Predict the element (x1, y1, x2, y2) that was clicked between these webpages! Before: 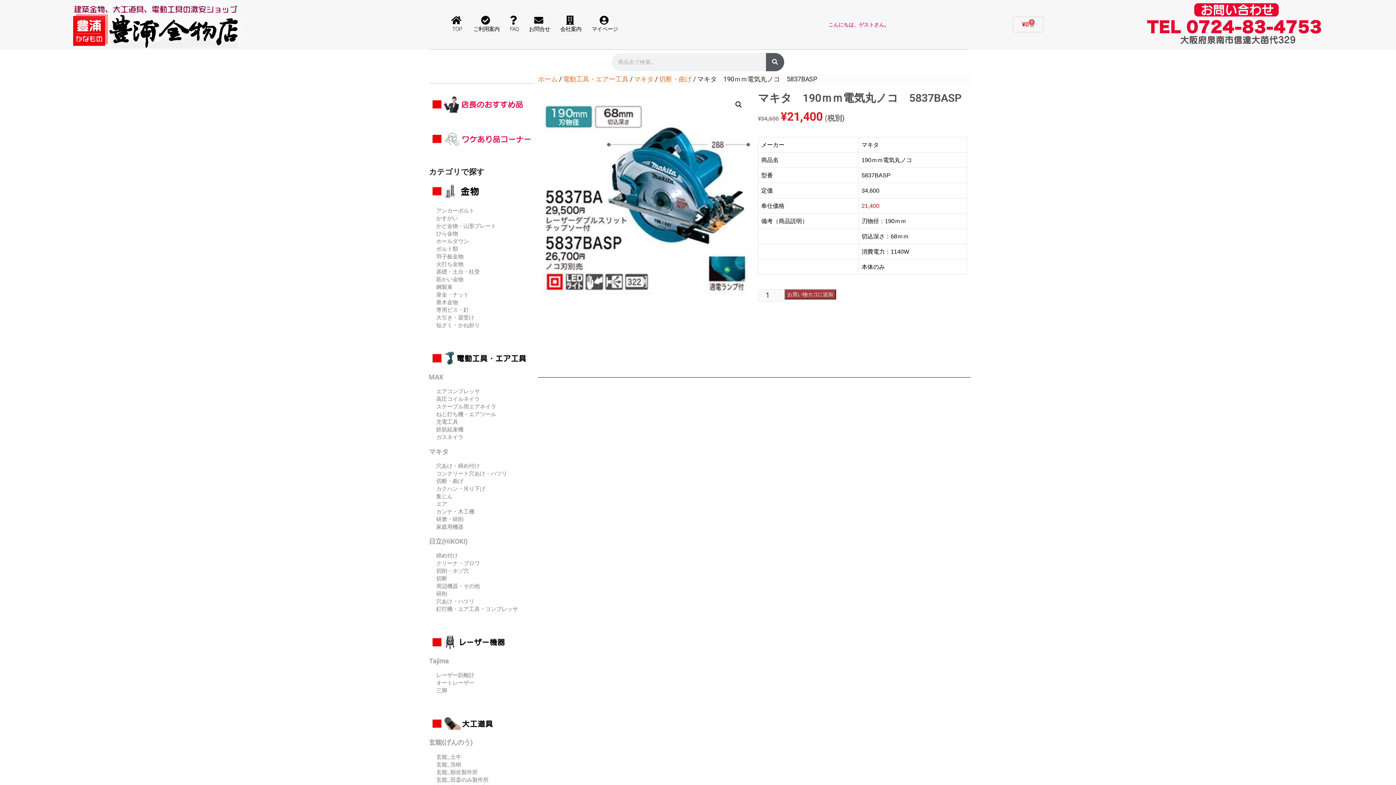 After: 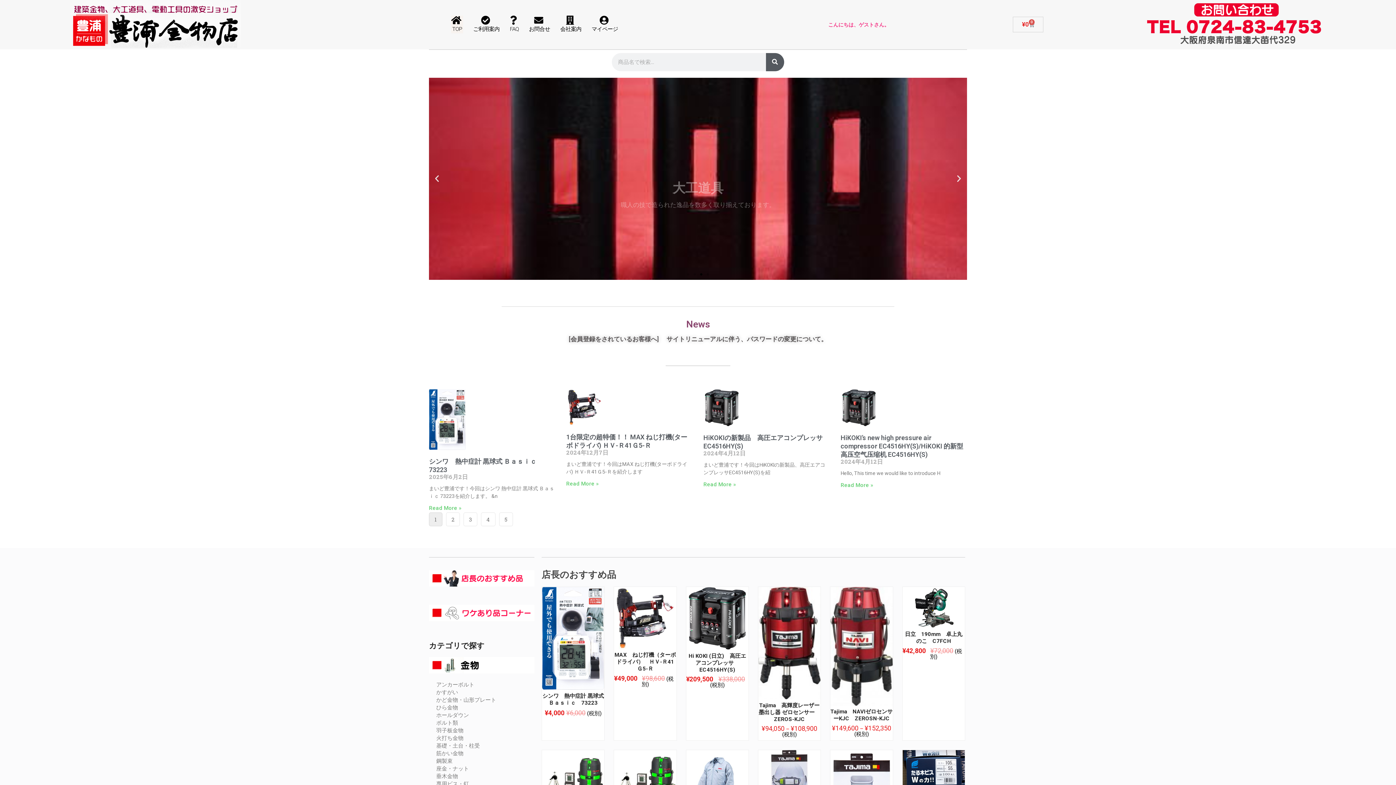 Action: bbox: (451, 15, 463, 33) label: TOP